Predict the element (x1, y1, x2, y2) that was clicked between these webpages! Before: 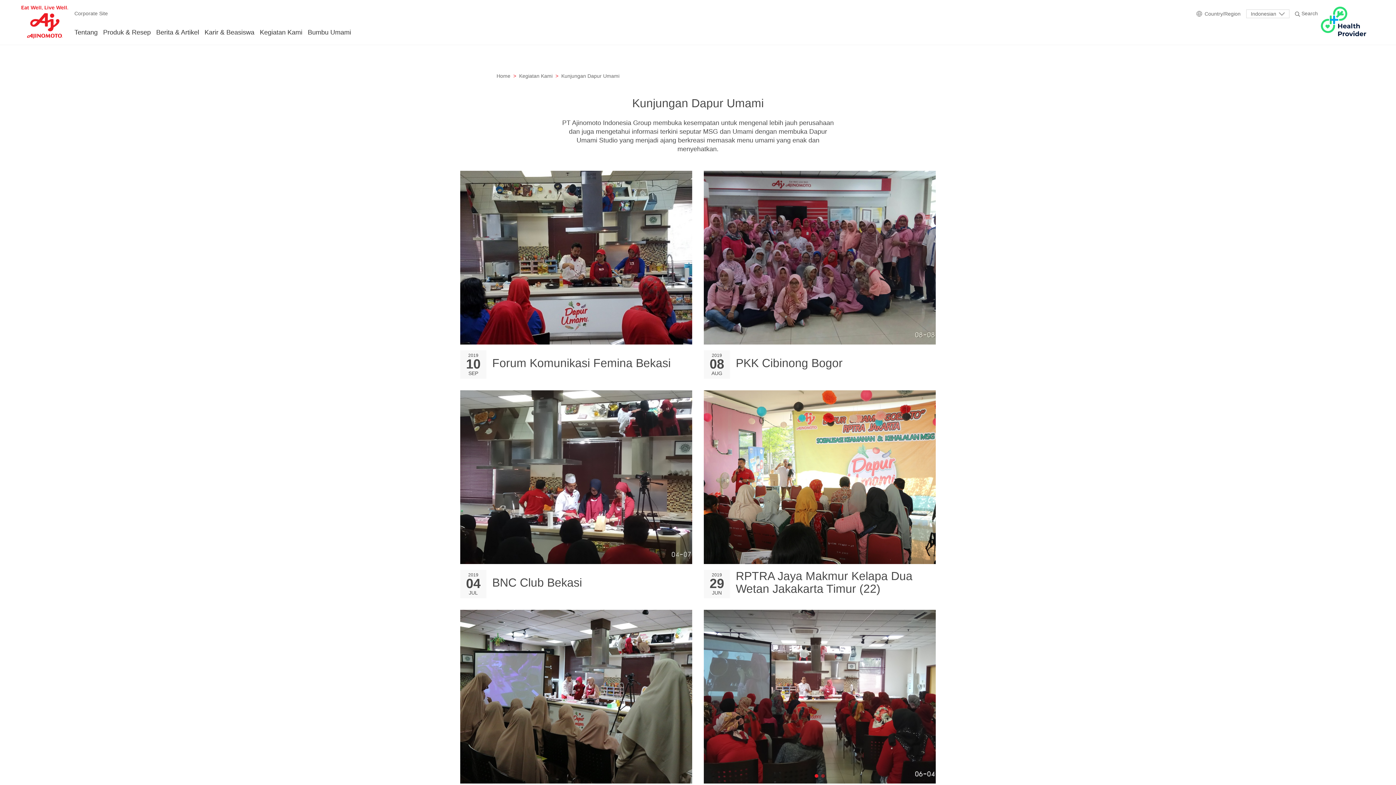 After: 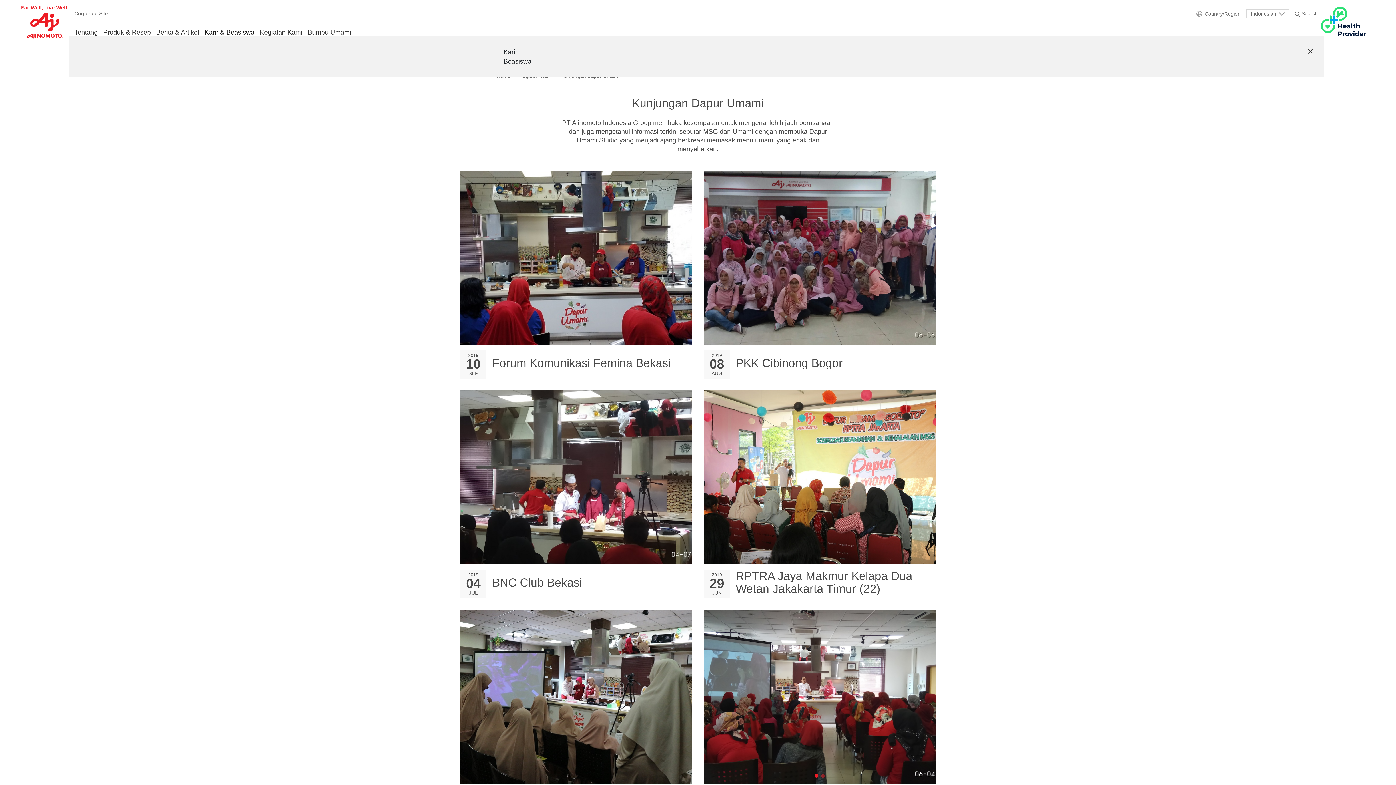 Action: bbox: (204, 28, 254, 35) label: Karir & Beasiswa